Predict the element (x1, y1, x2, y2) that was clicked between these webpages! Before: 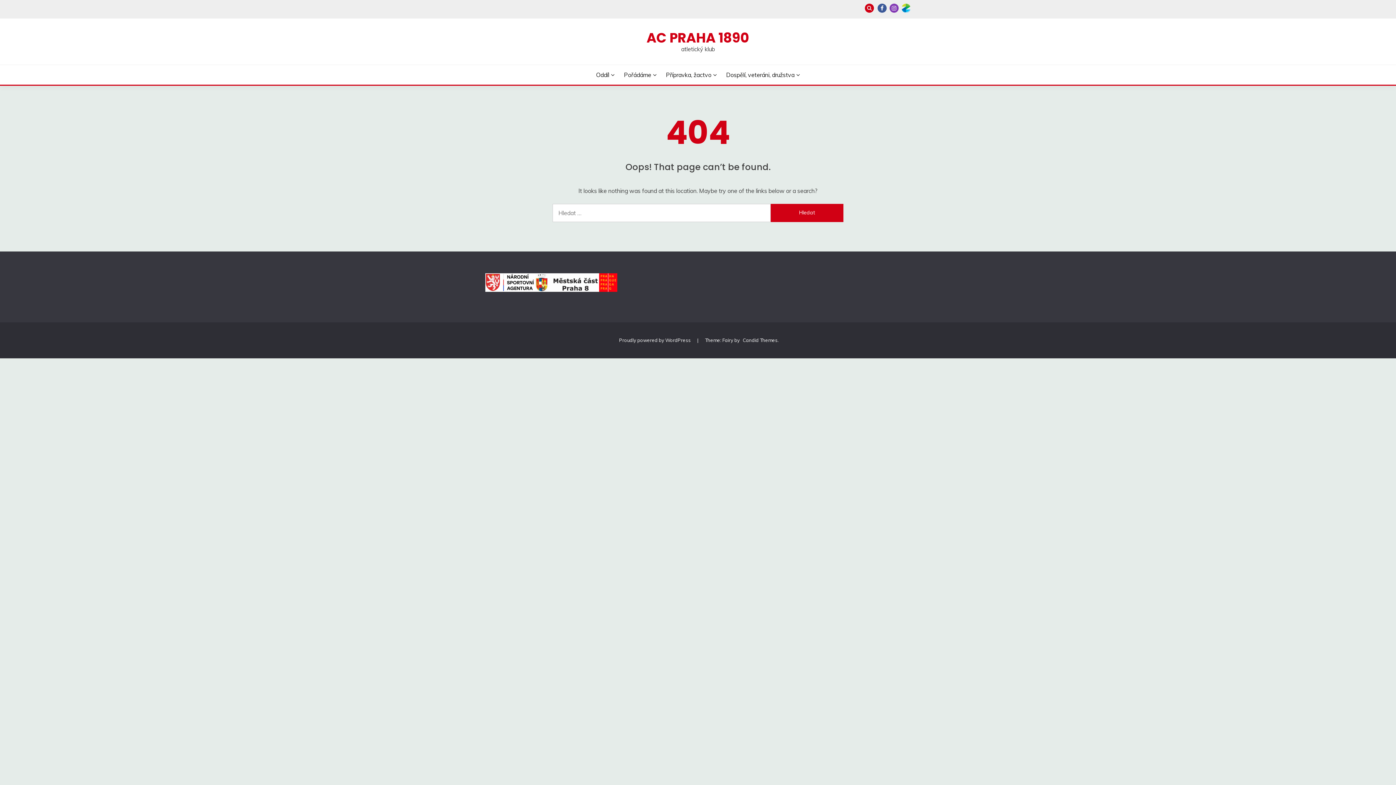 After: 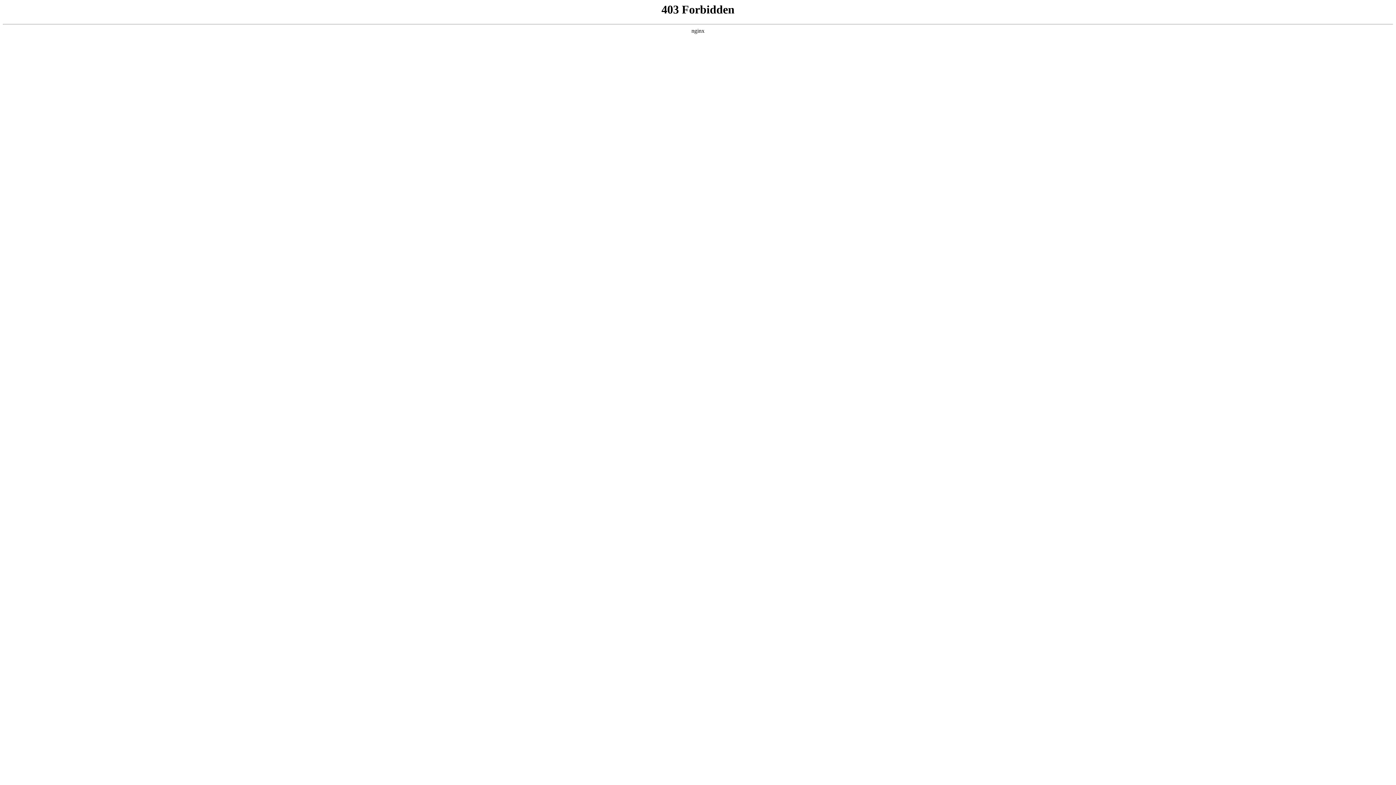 Action: label: Proudly powered by WordPress  bbox: (619, 337, 692, 343)